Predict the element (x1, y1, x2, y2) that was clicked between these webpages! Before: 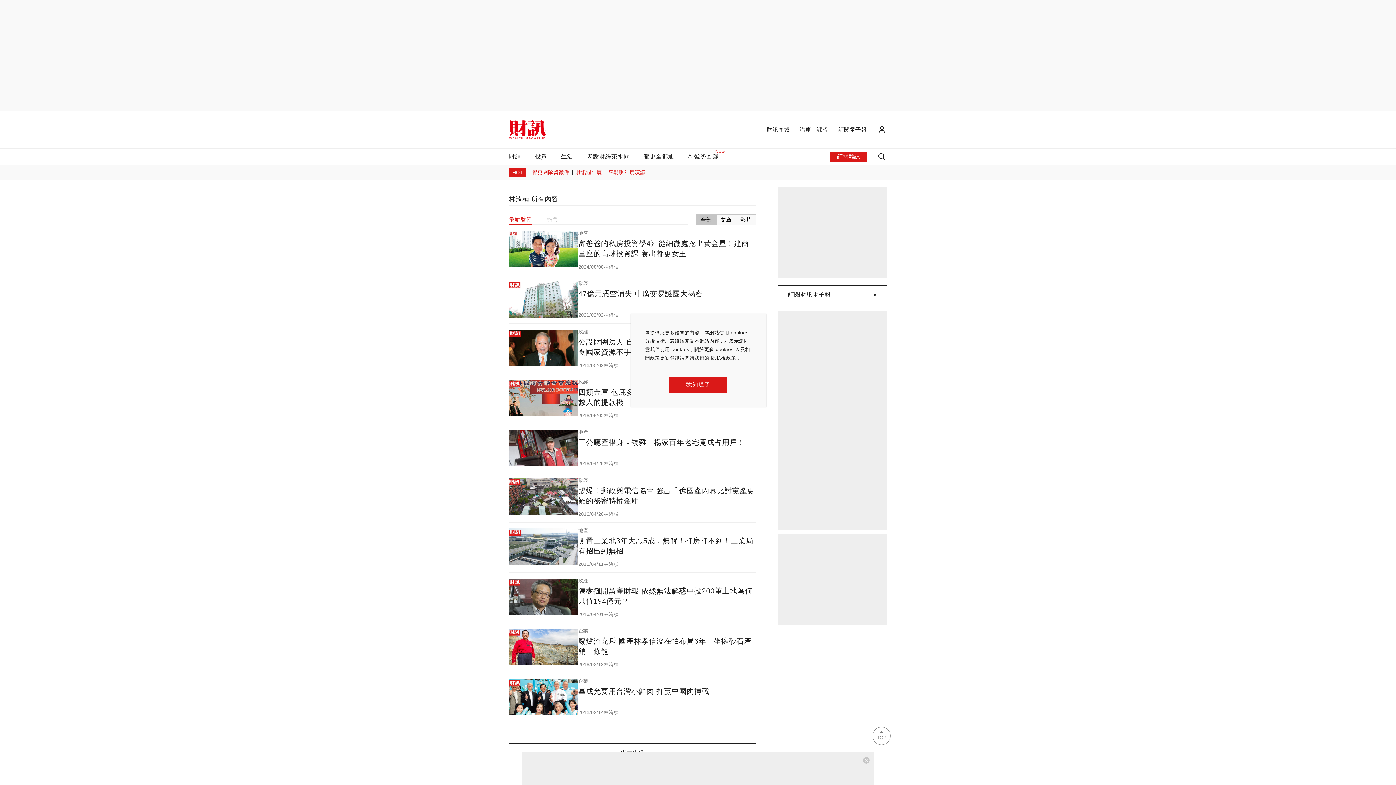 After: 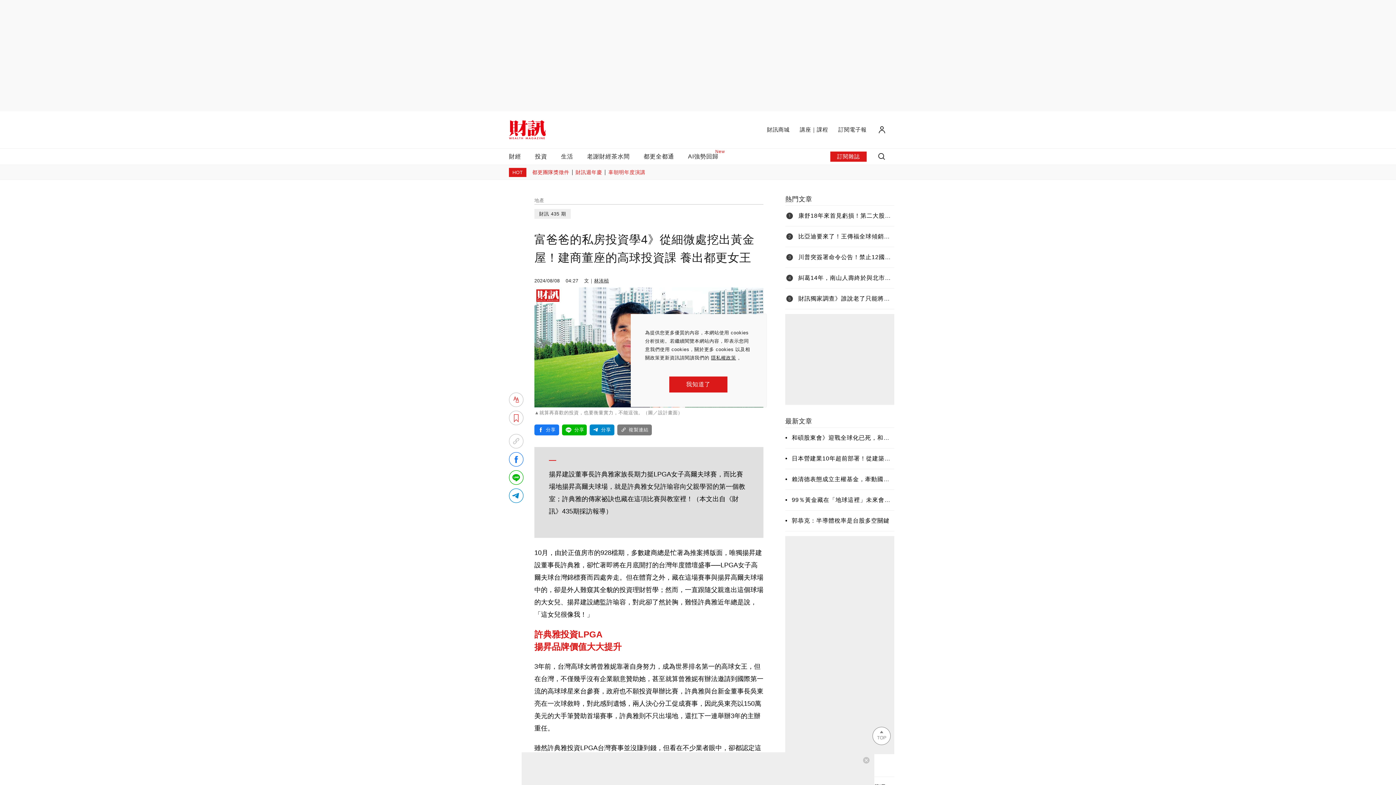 Action: bbox: (578, 238, 756, 258) label: 富爸爸的私房投資學4》從細微處挖出黃金屋！建商董座的高球投資課 養出都更女王